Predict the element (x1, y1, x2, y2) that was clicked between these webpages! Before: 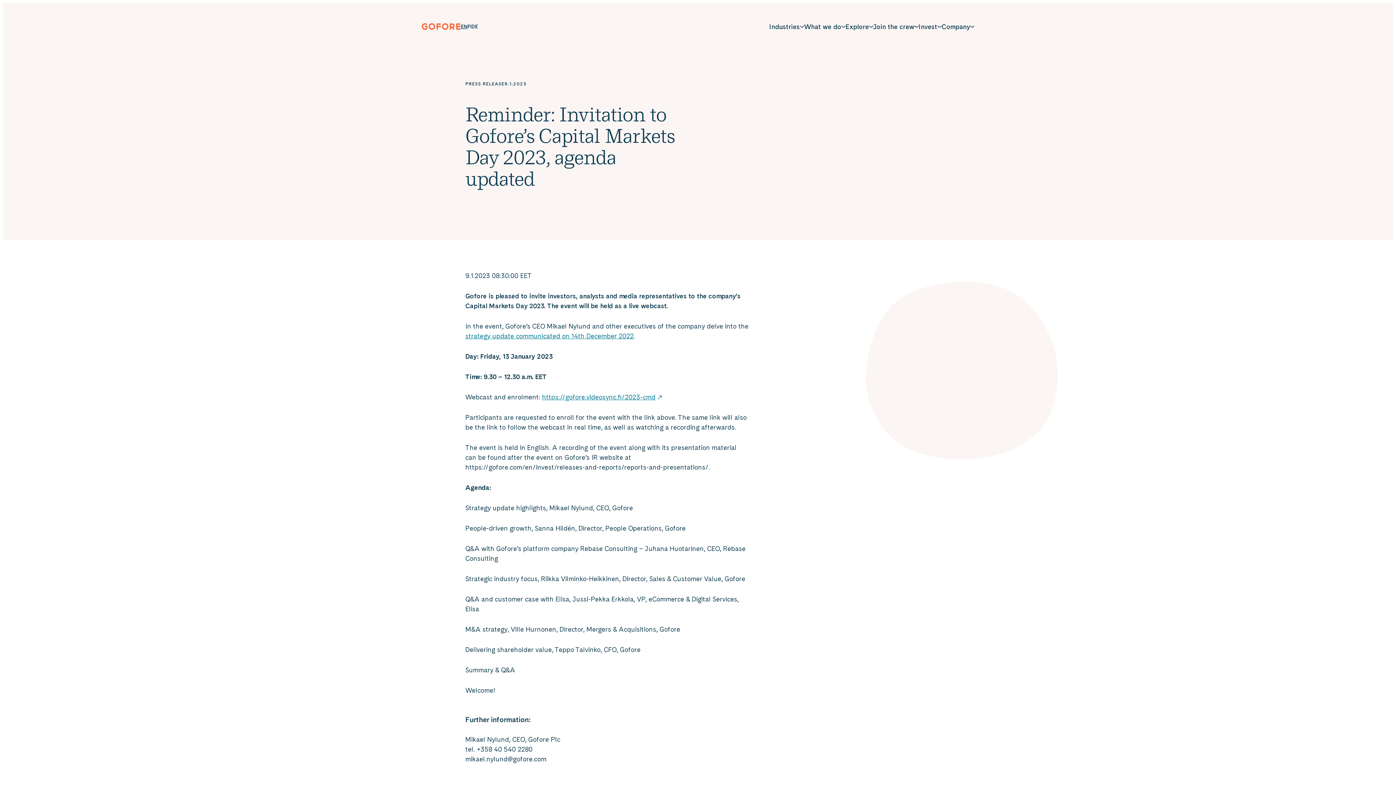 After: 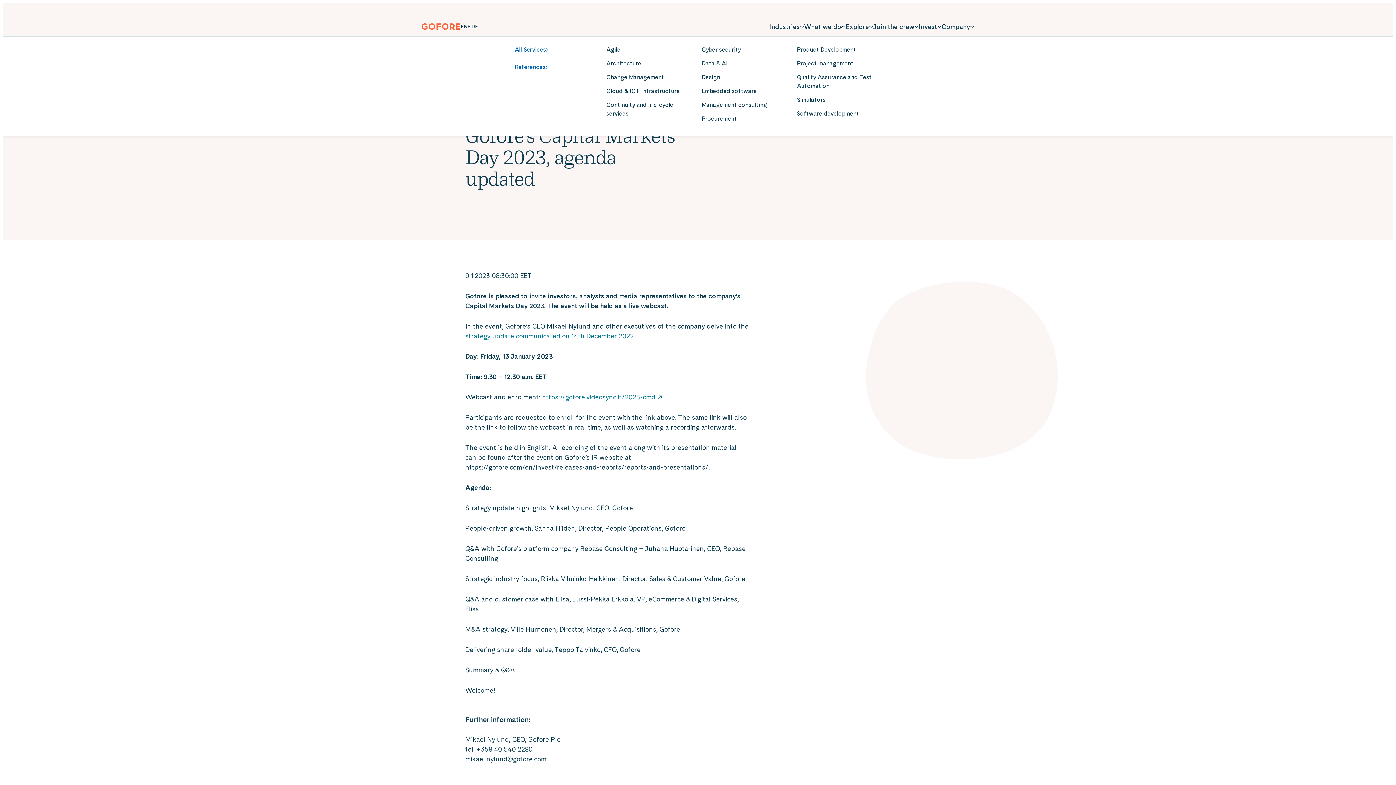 Action: label: What we do bbox: (804, 19, 845, 33)